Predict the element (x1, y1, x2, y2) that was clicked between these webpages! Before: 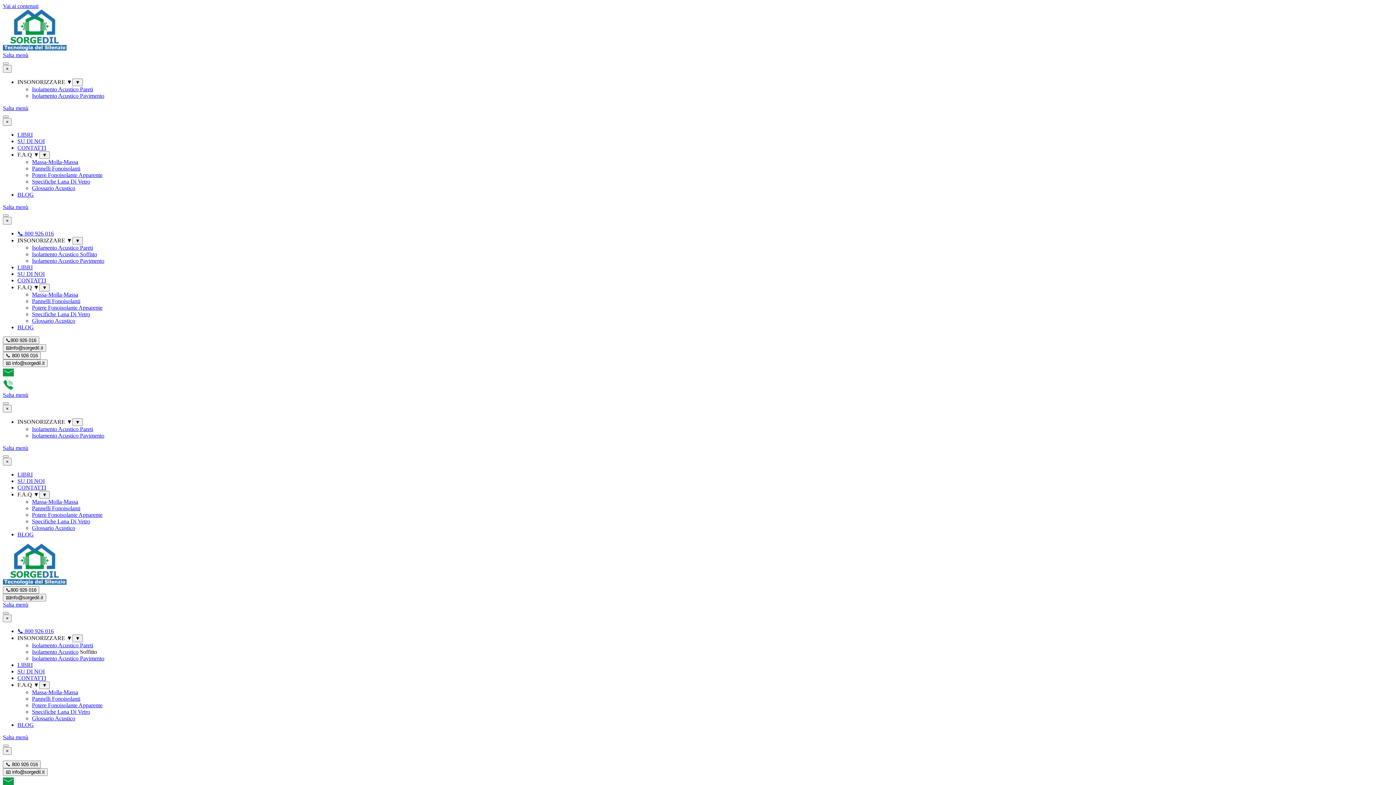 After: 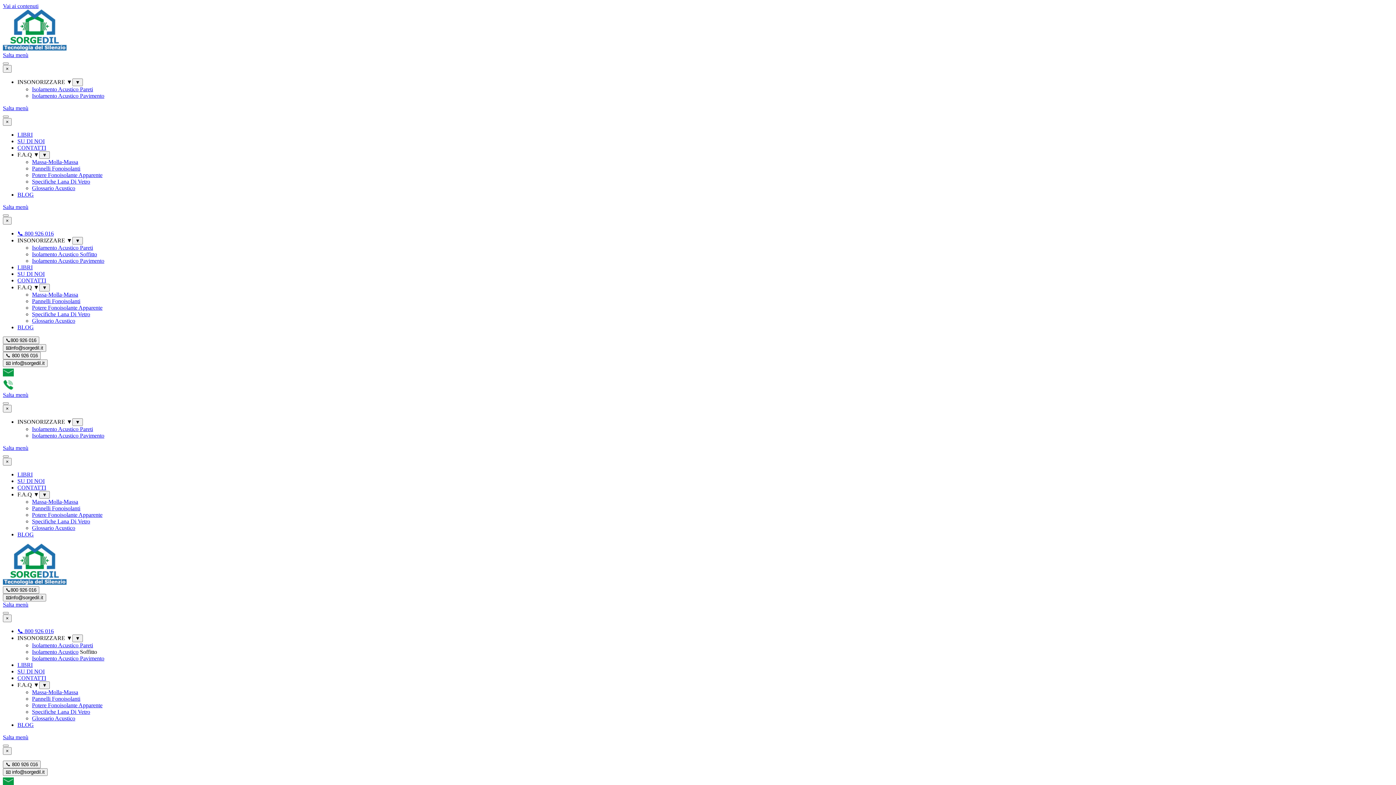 Action: label: Potere Fonoisolante Apparente bbox: (32, 512, 102, 518)